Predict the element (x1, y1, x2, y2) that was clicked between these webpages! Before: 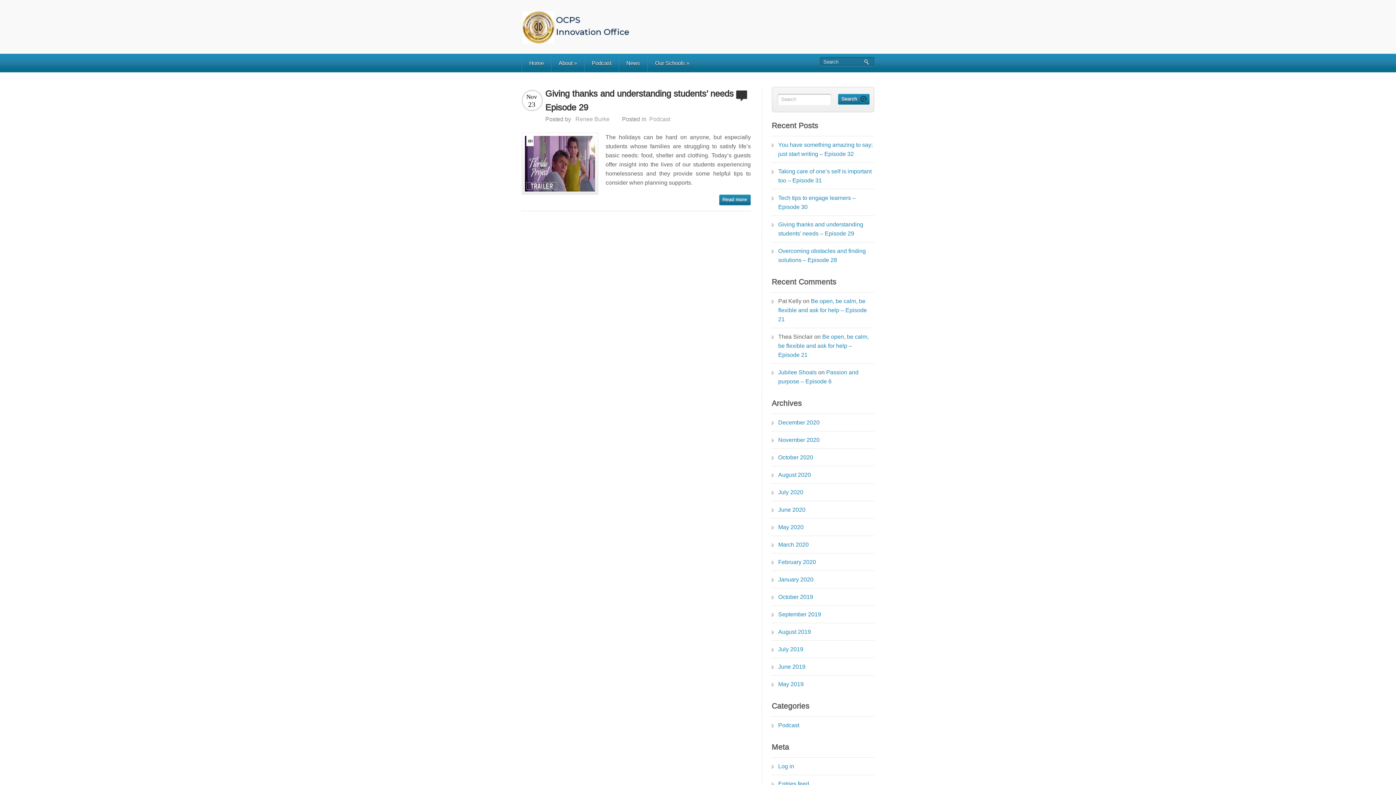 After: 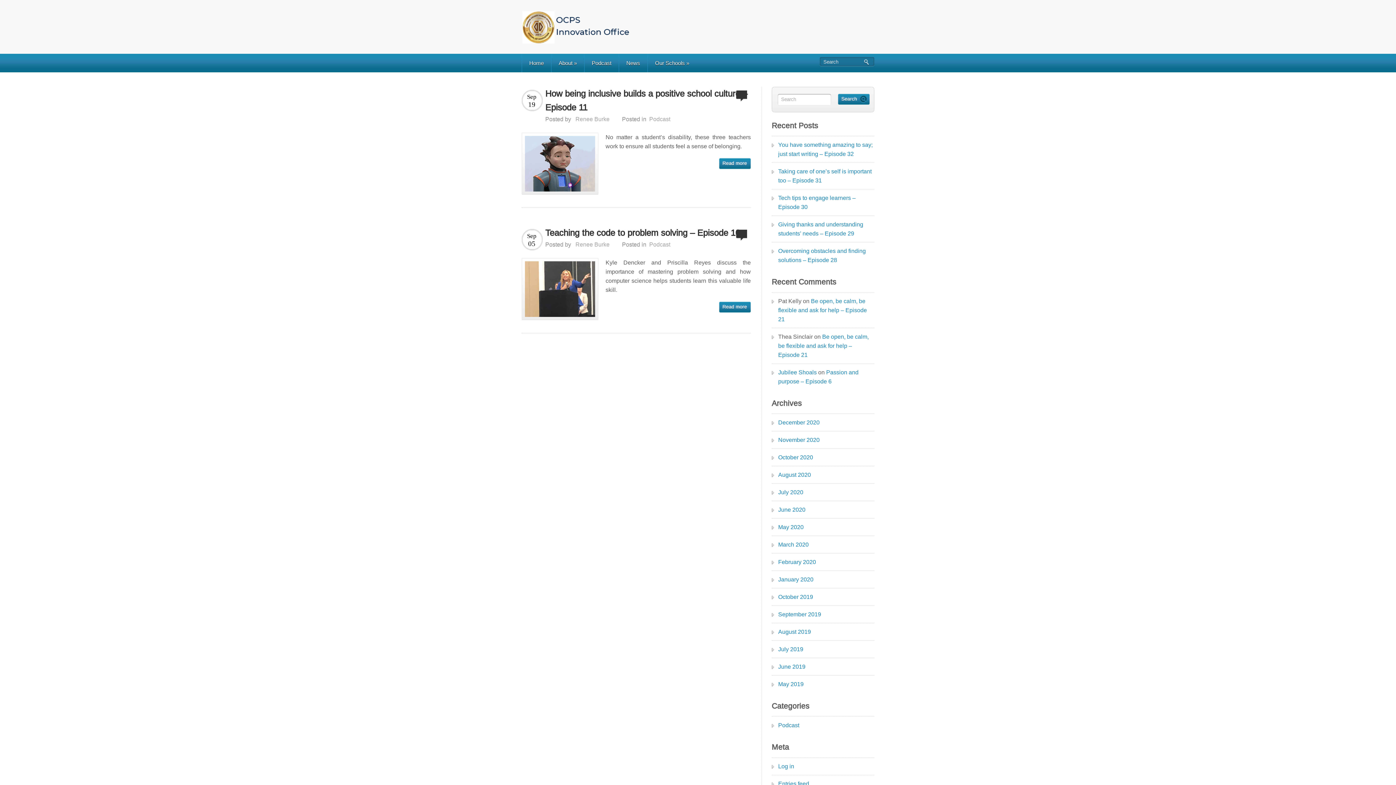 Action: label: September 2019 bbox: (778, 604, 821, 624)